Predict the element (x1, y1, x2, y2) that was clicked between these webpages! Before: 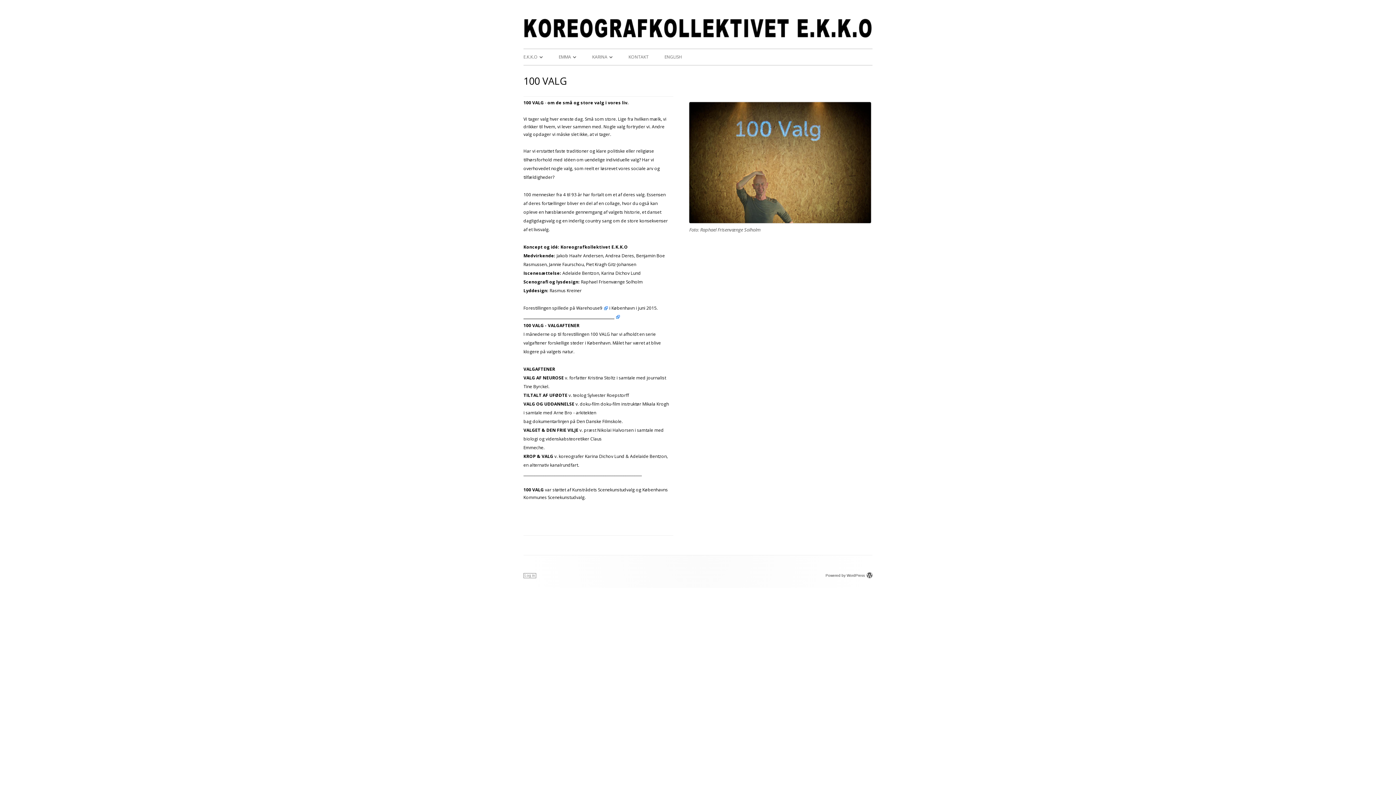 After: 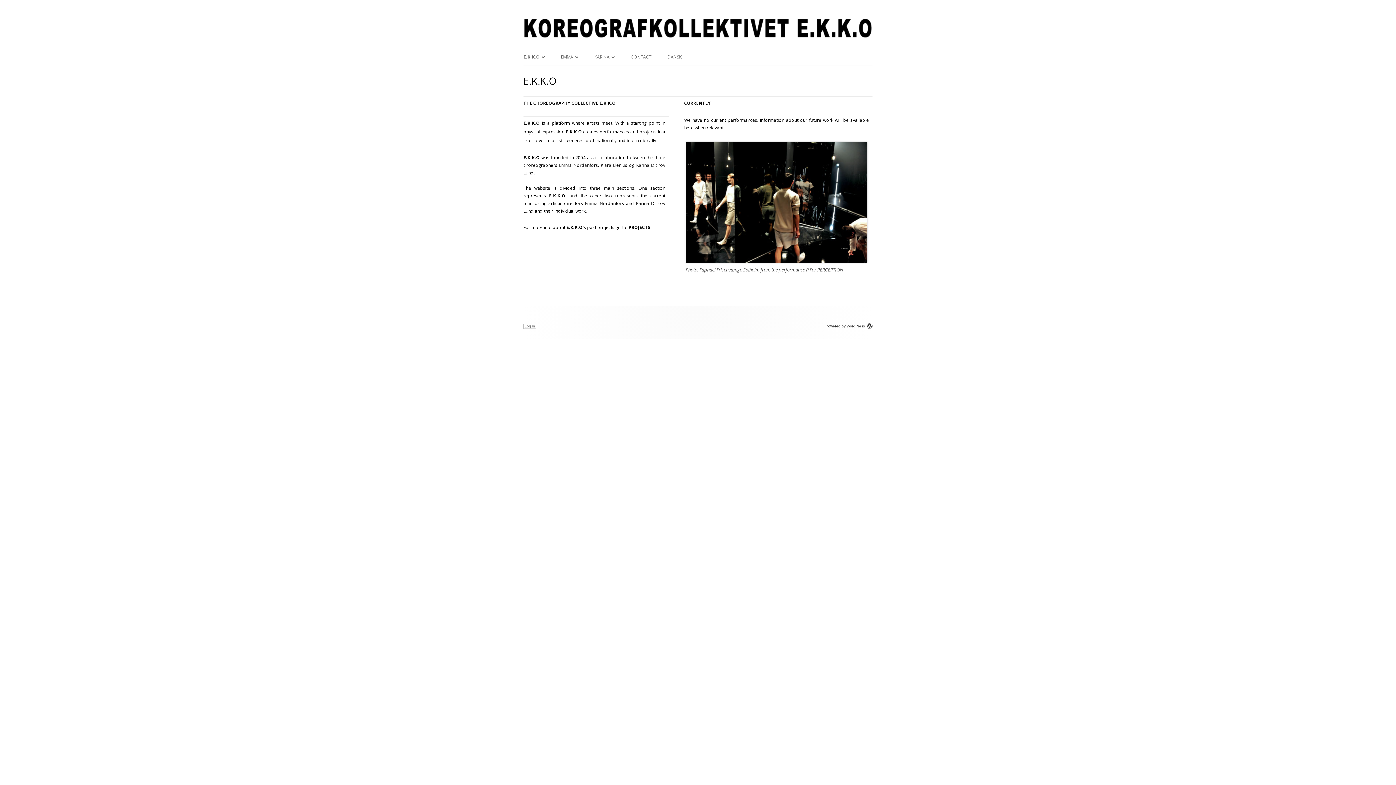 Action: bbox: (664, 49, 682, 65) label: ENGLISH